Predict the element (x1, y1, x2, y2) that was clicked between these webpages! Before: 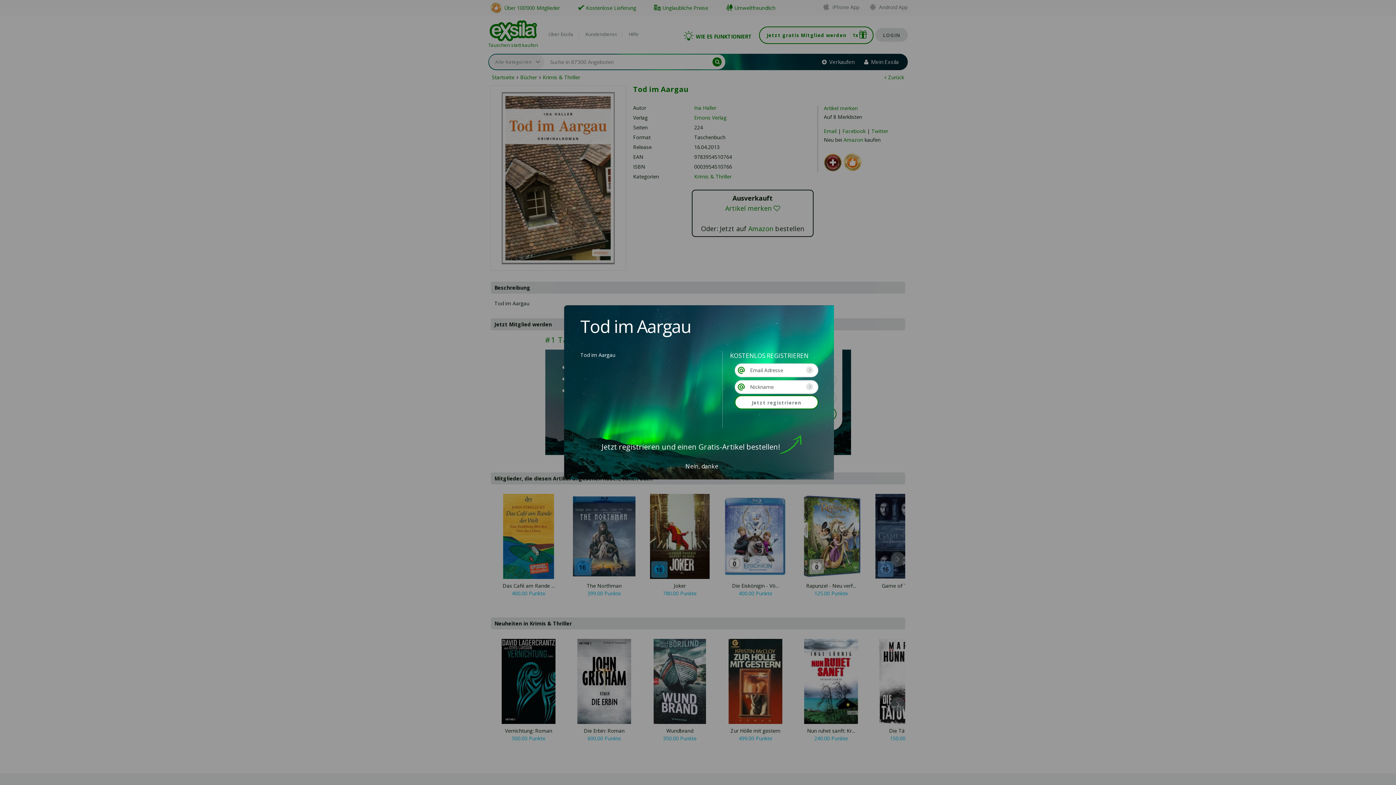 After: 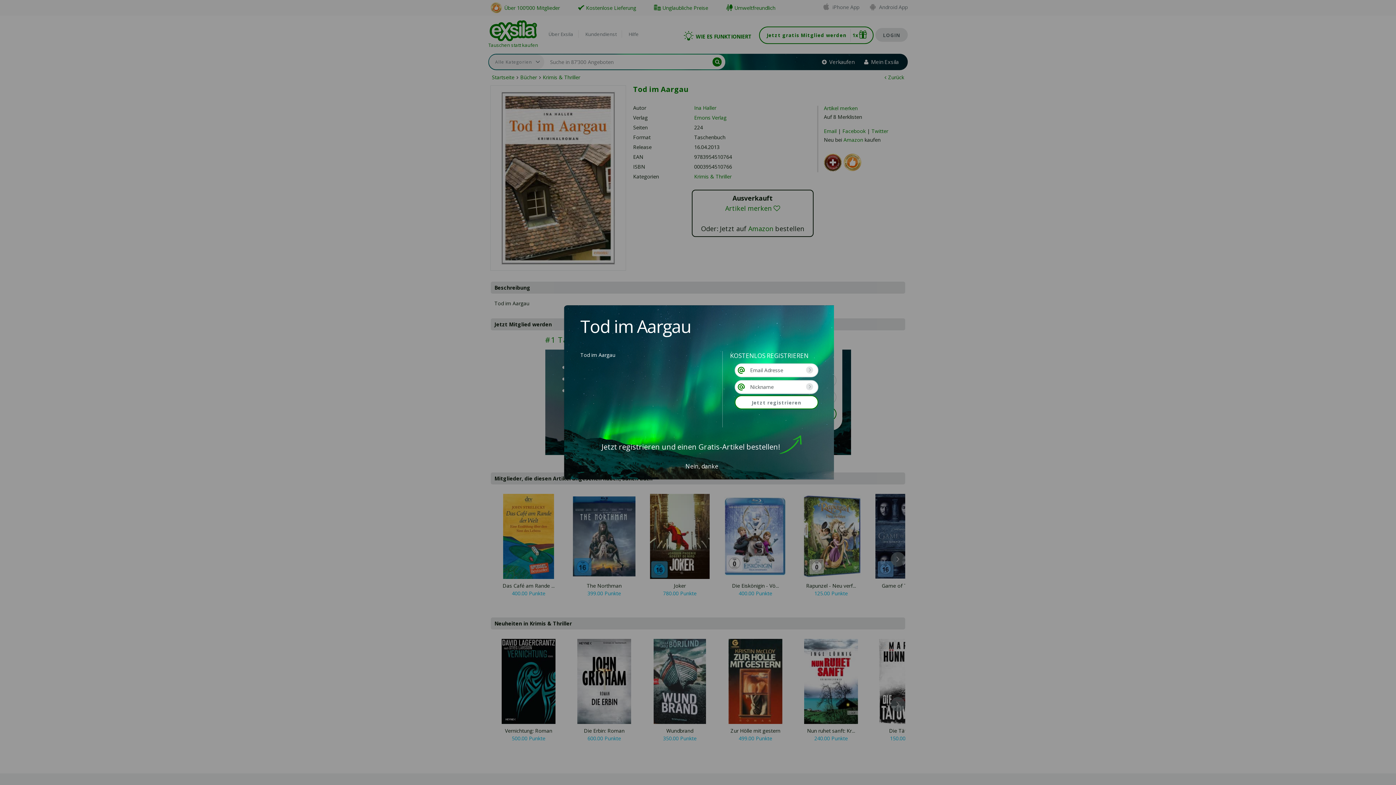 Action: bbox: (735, 380, 818, 394)